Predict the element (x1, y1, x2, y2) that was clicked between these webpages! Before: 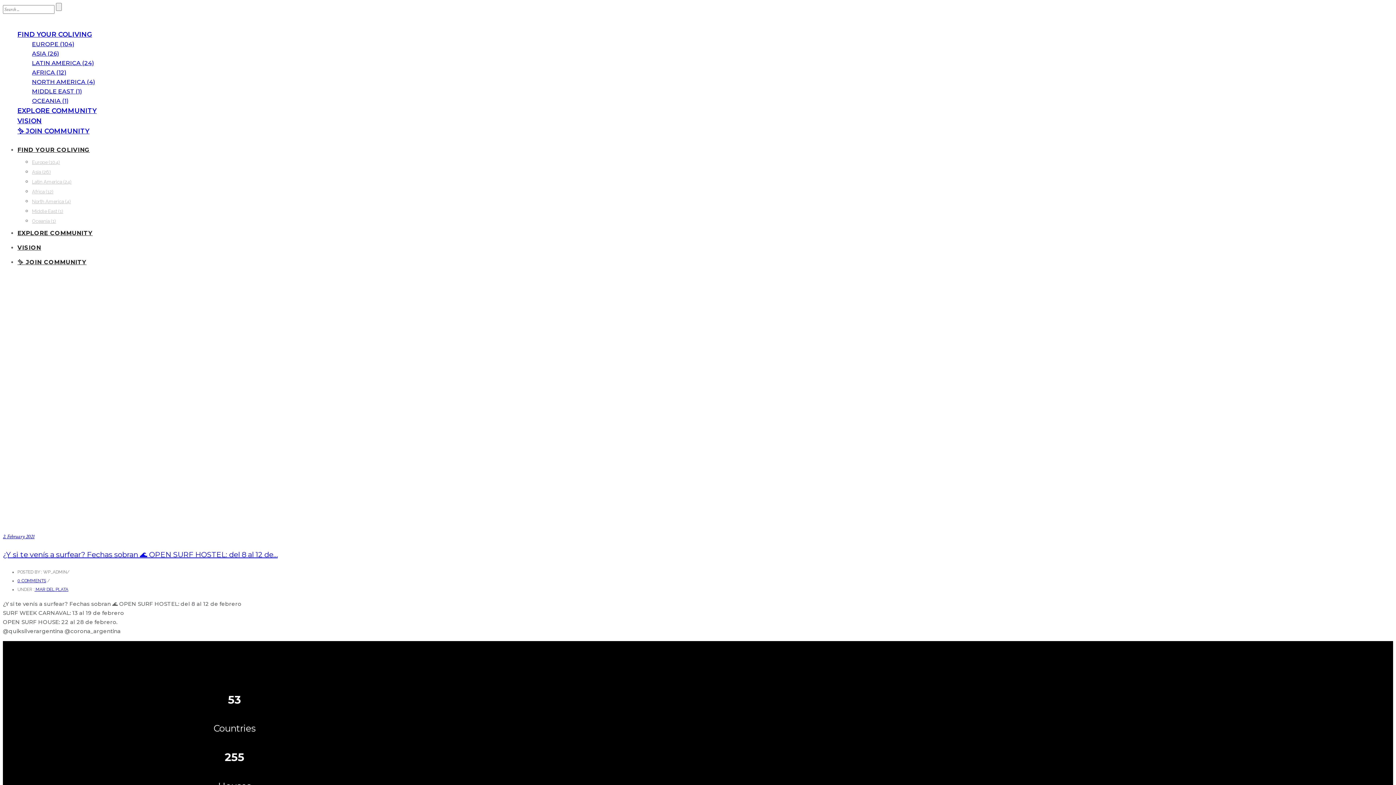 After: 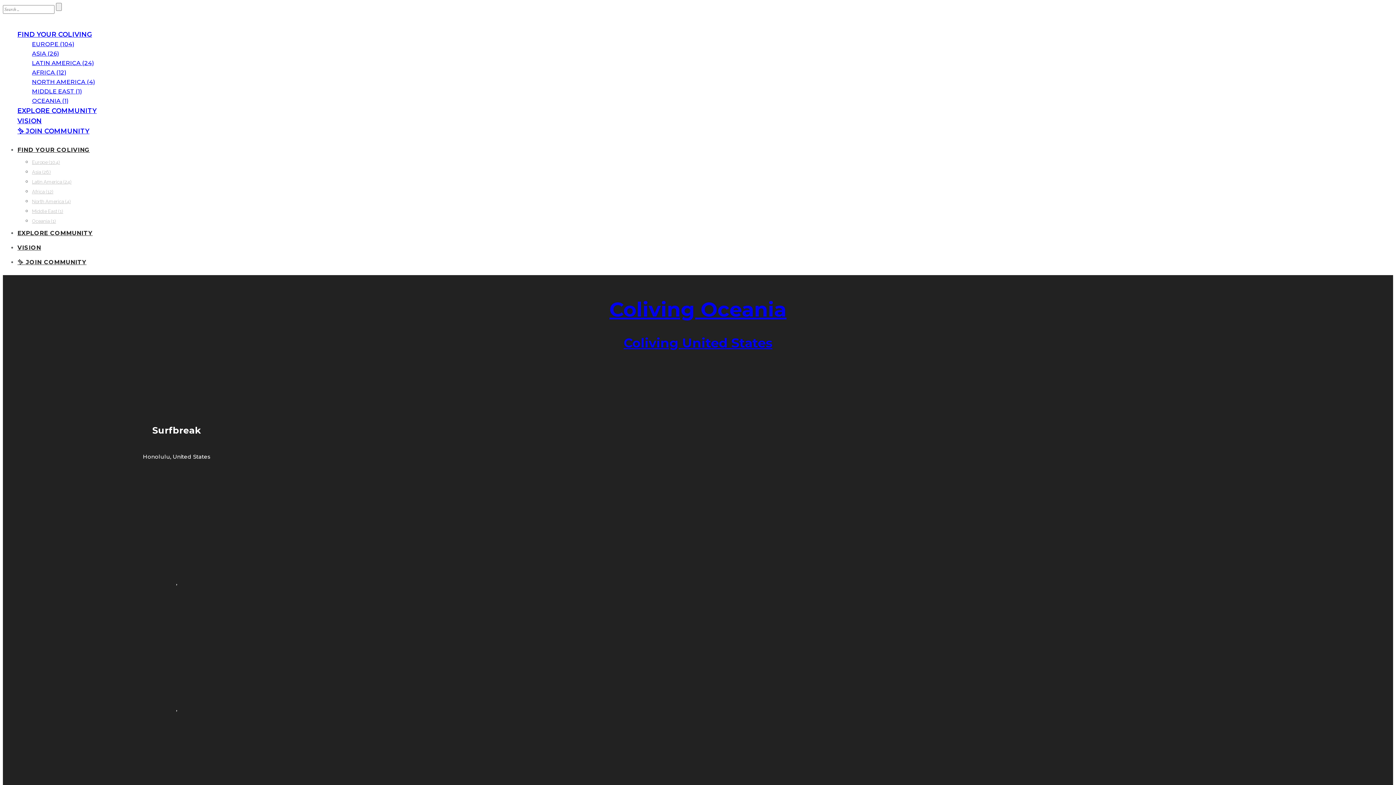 Action: bbox: (32, 97, 68, 104) label: OCEANIA (1)